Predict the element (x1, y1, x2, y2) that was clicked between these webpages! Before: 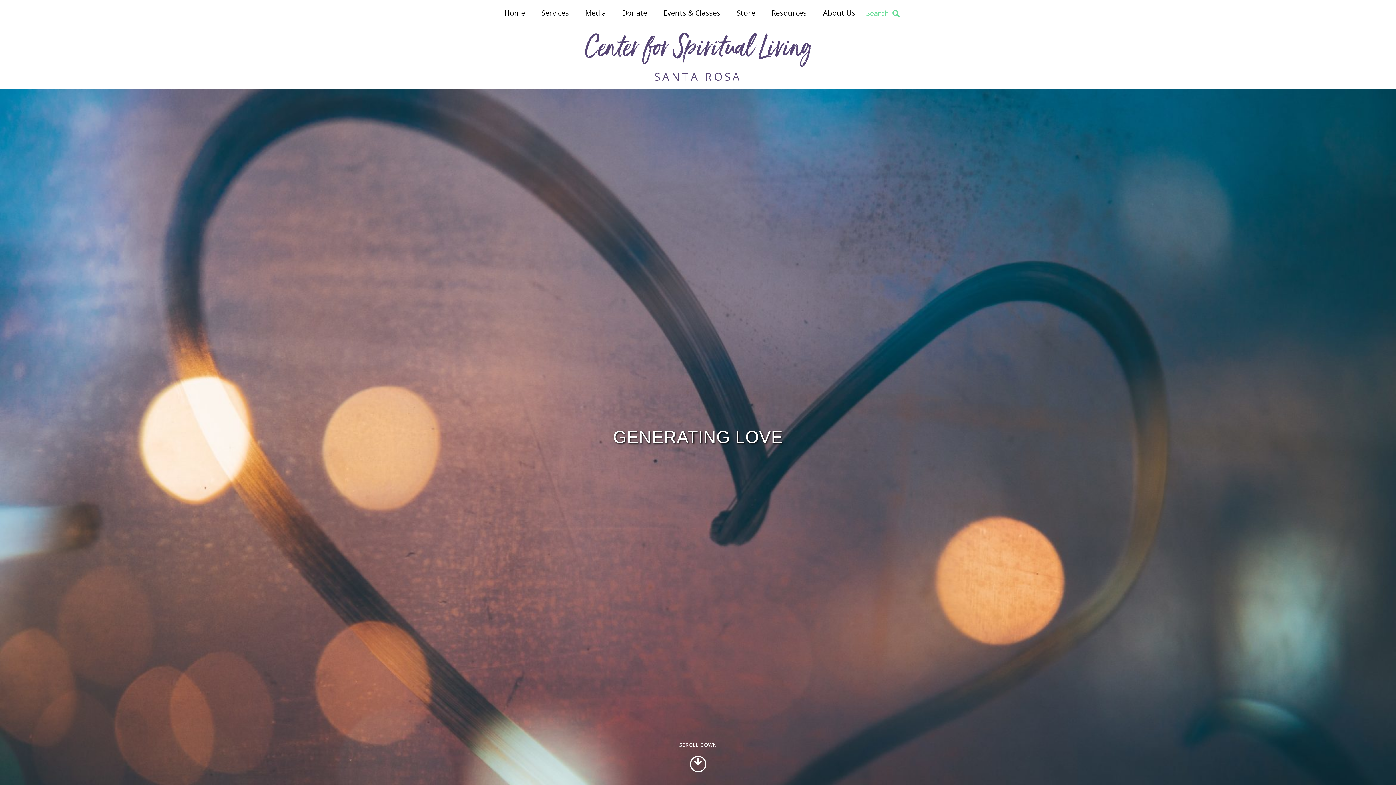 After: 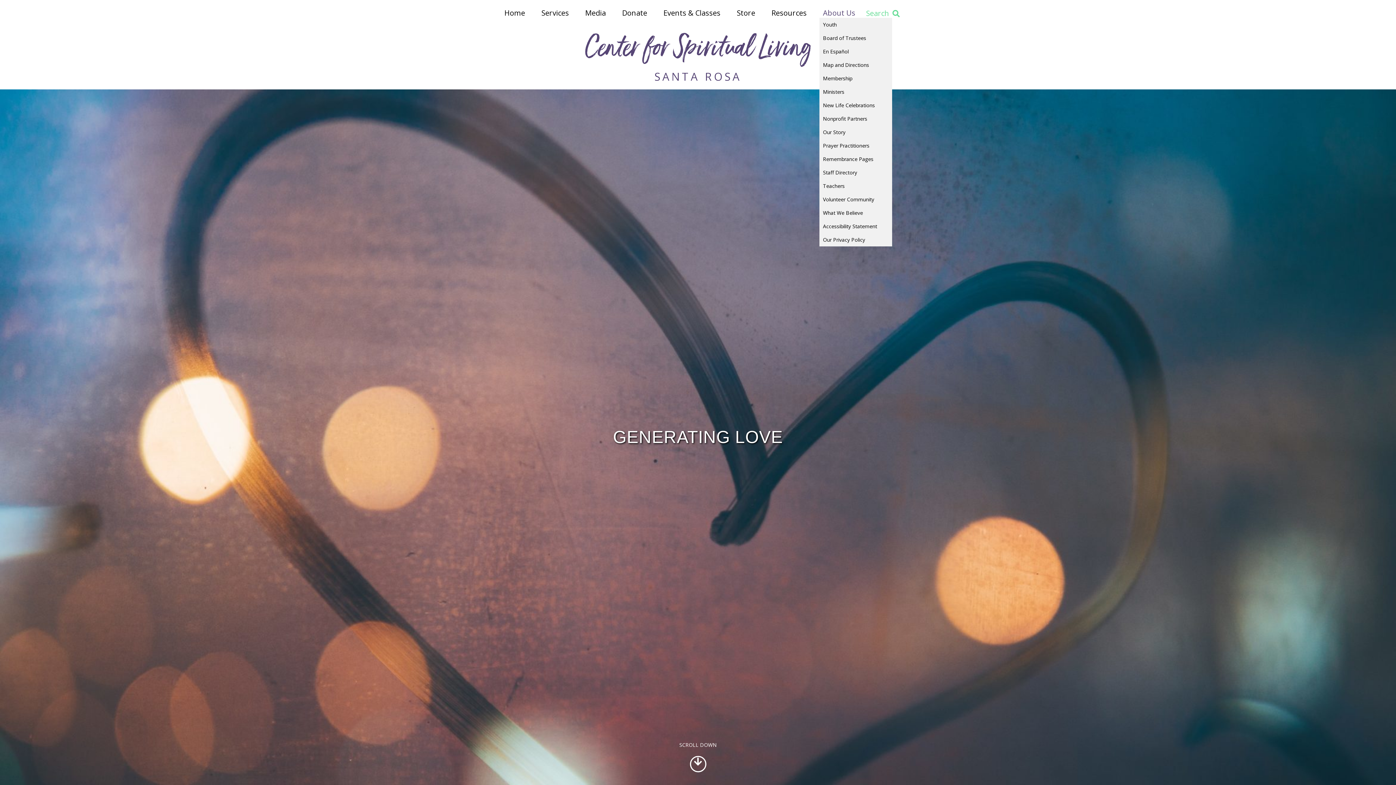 Action: bbox: (819, 8, 859, 17) label: About Us